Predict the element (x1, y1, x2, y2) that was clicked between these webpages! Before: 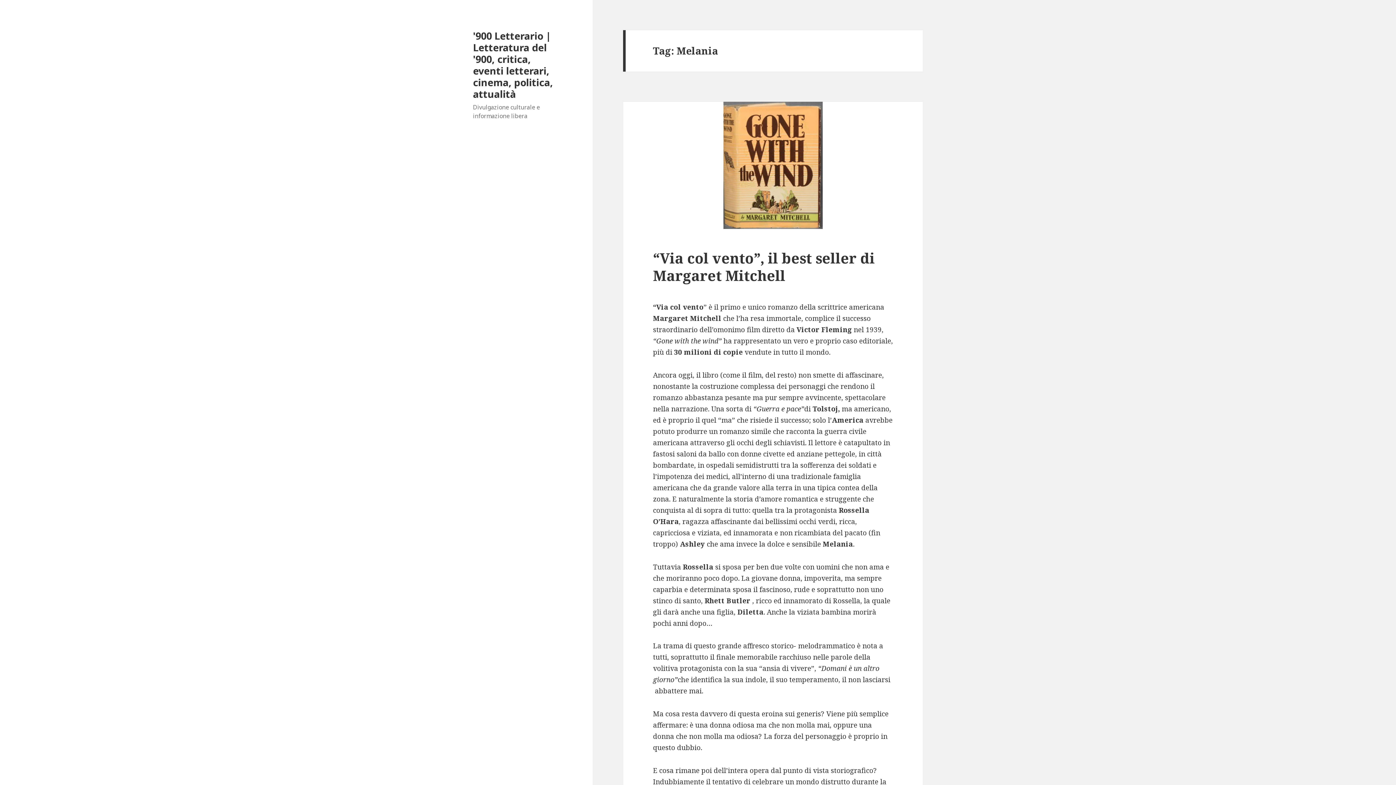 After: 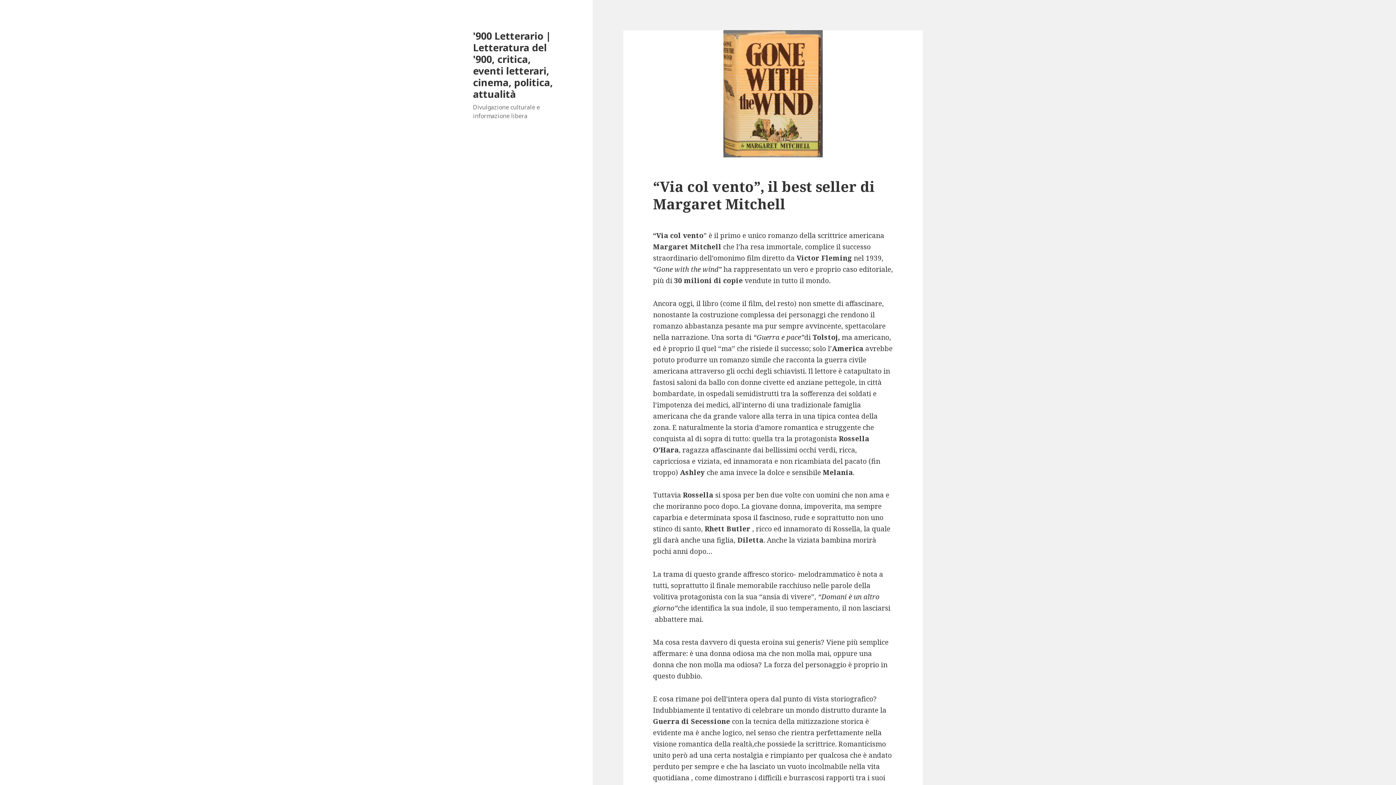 Action: bbox: (623, 101, 923, 228)